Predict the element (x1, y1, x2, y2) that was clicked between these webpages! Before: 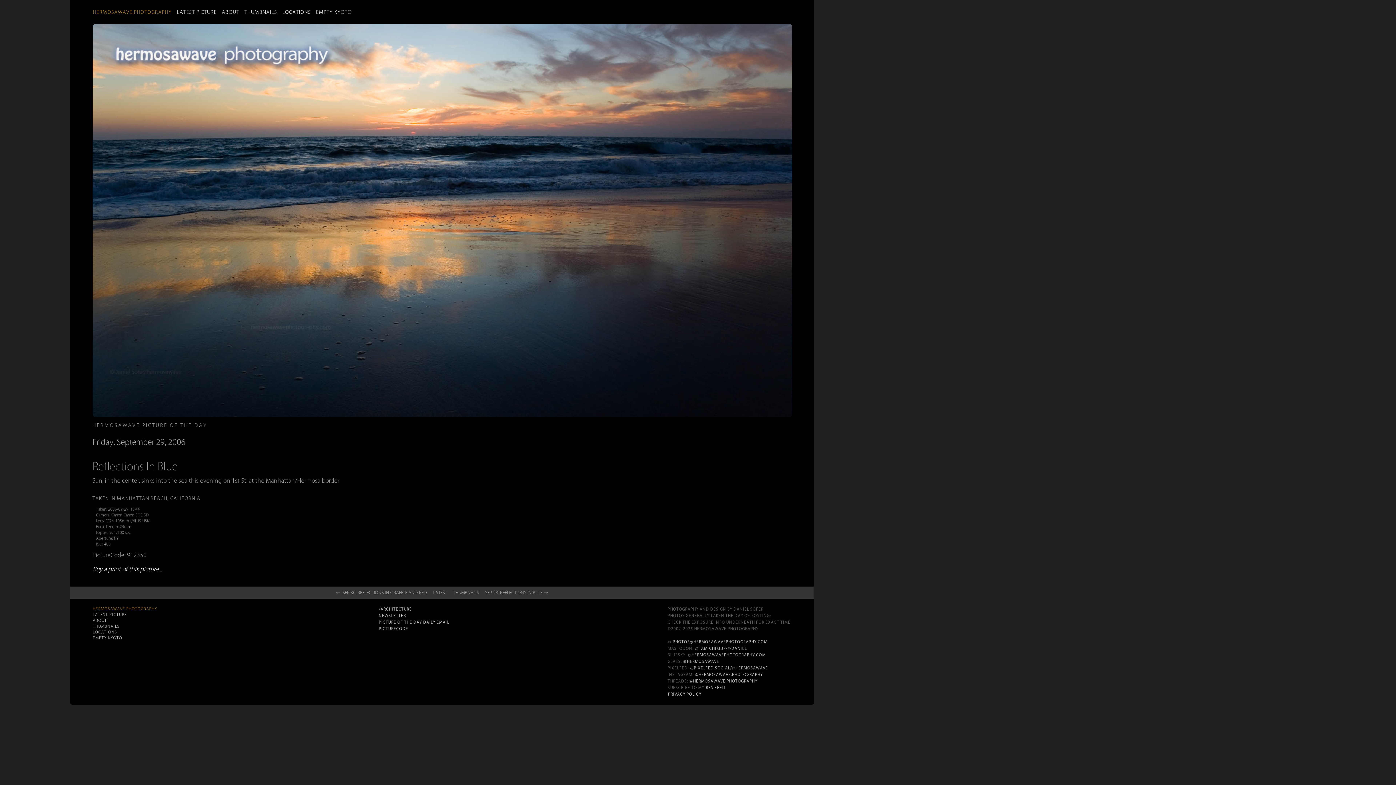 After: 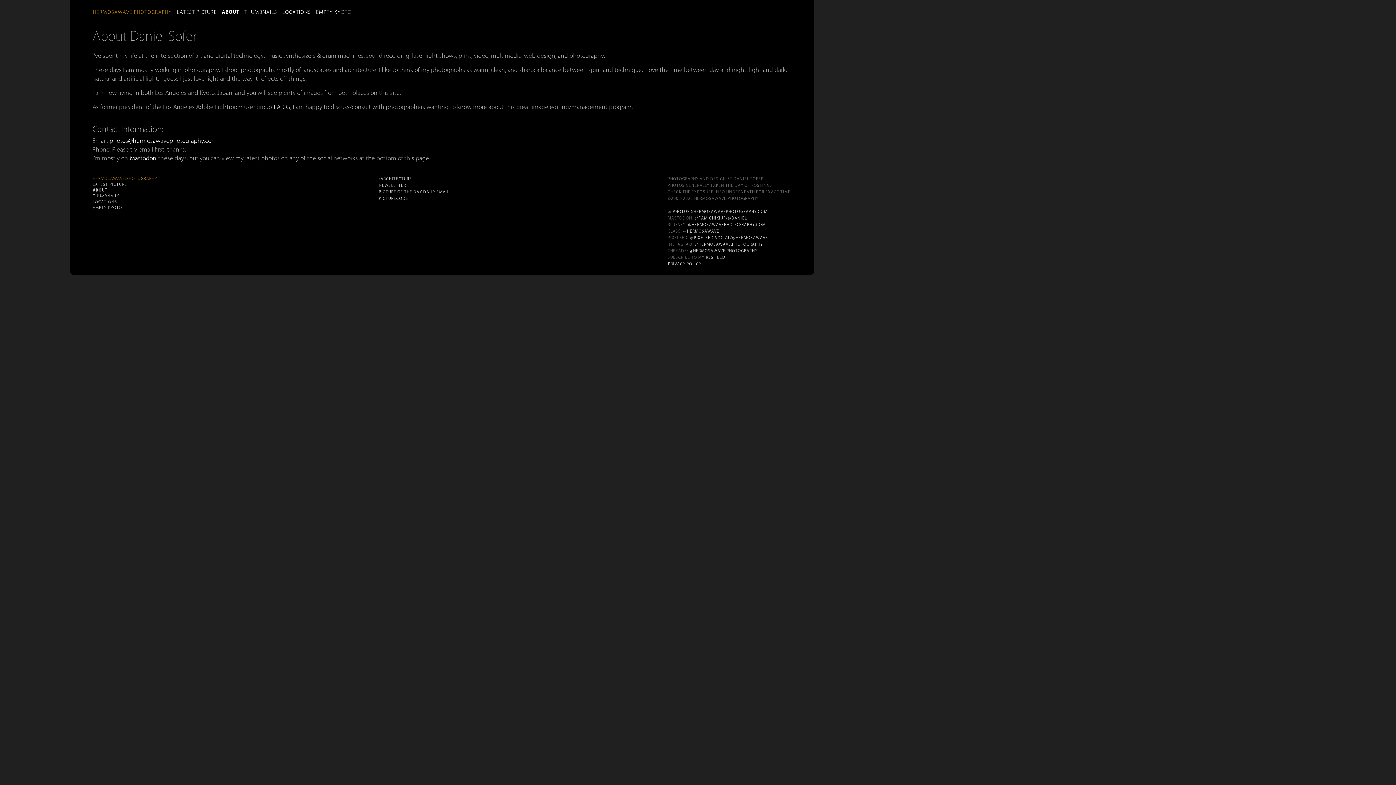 Action: bbox: (92, 618, 107, 622) label: ABOUT